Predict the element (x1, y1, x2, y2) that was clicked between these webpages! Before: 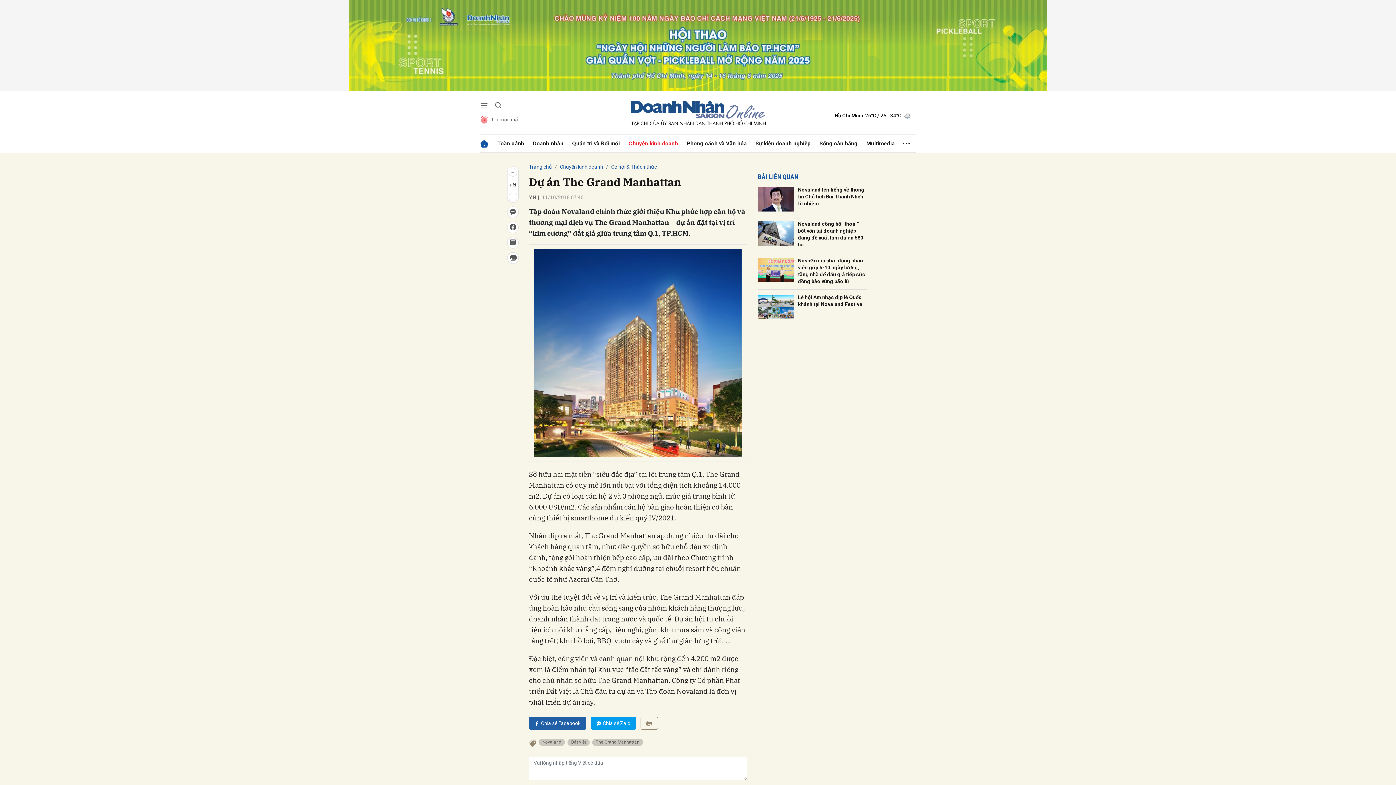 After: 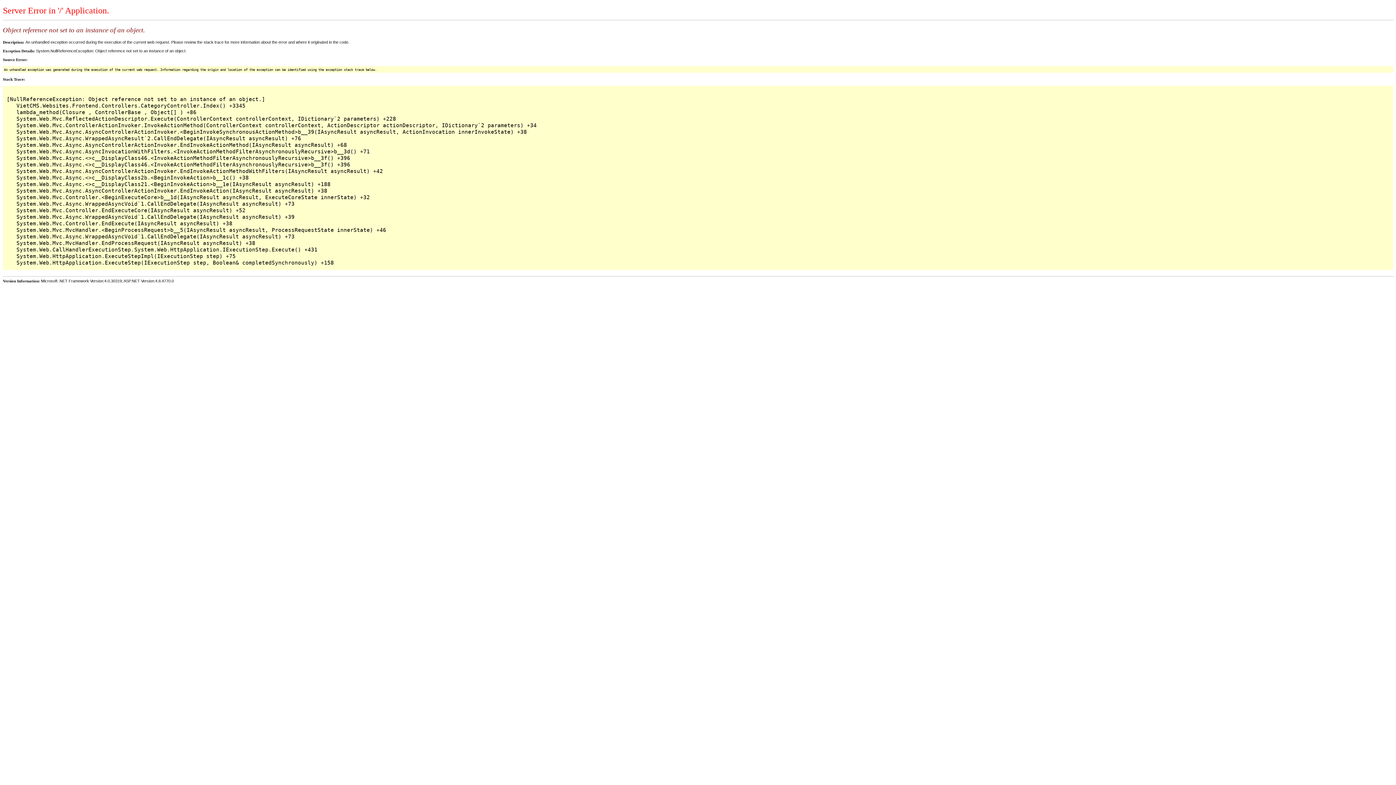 Action: label: Phong cách và Văn hóa bbox: (682, 134, 751, 152)